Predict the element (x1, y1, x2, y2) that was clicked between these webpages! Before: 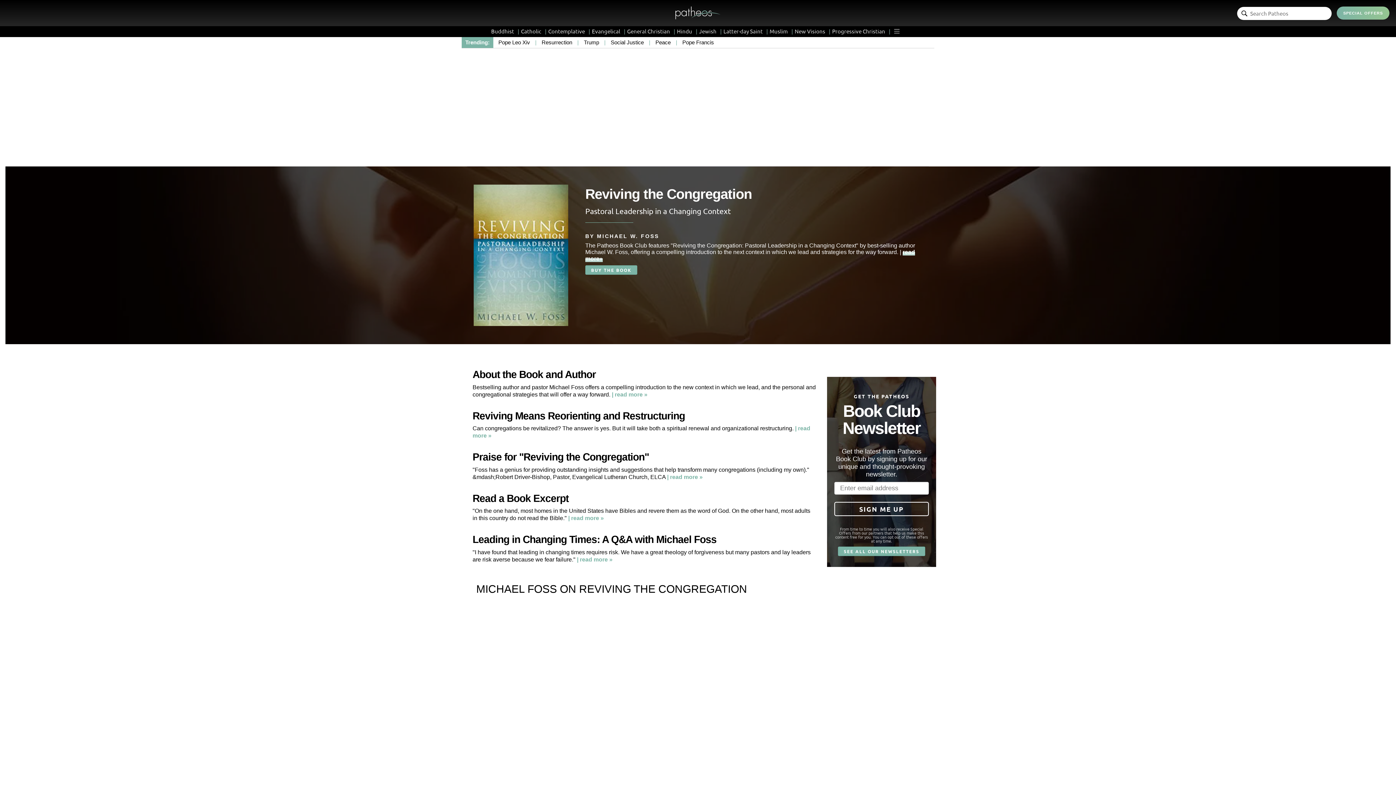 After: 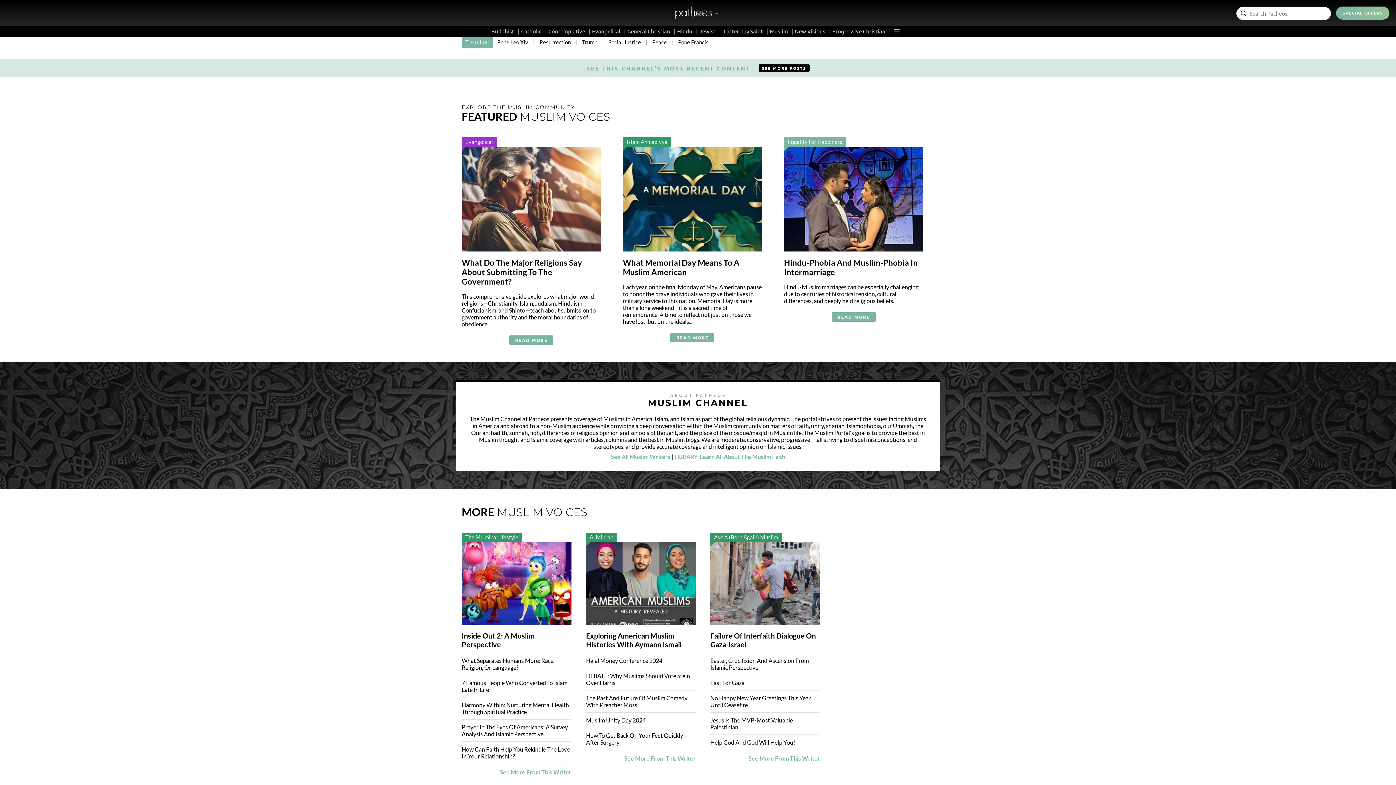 Action: bbox: (769, 27, 793, 34) label: Muslim